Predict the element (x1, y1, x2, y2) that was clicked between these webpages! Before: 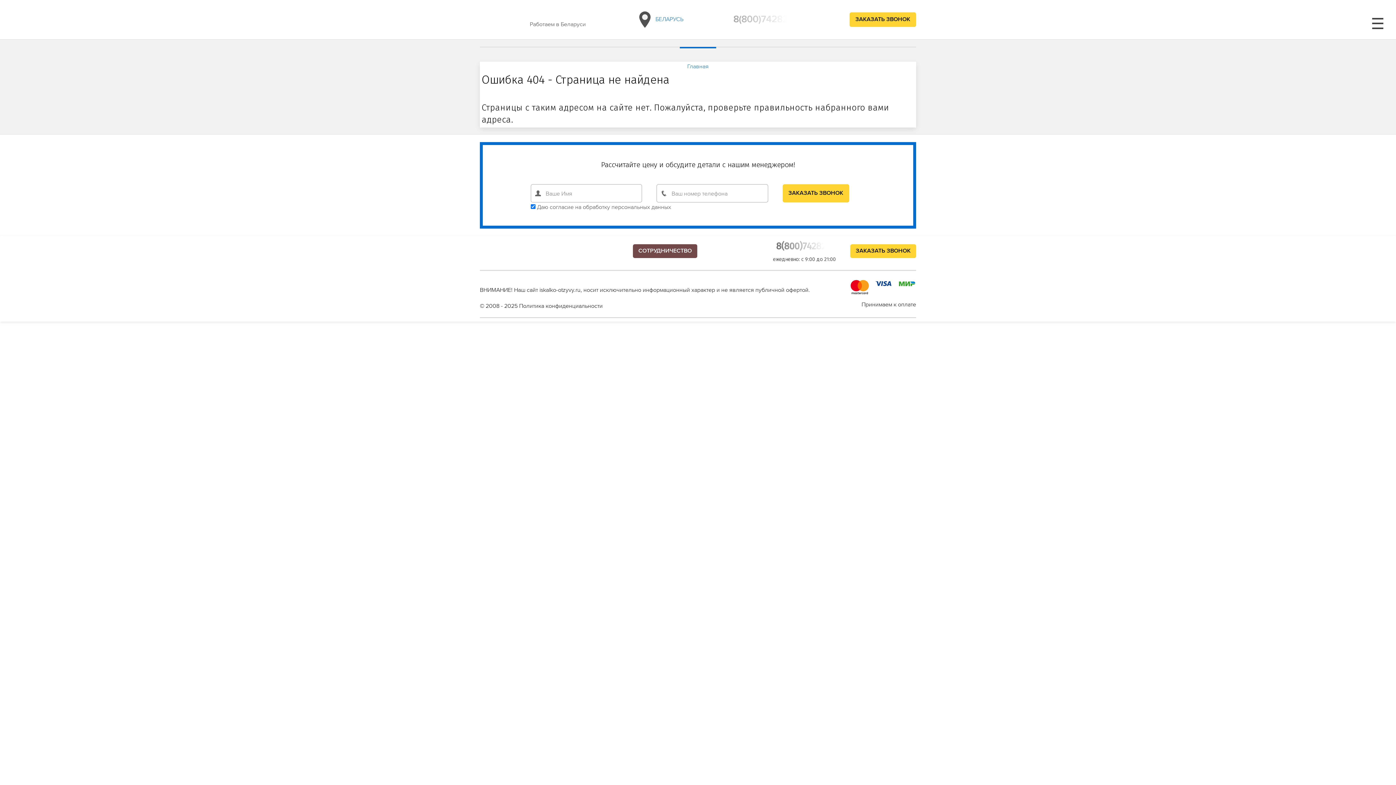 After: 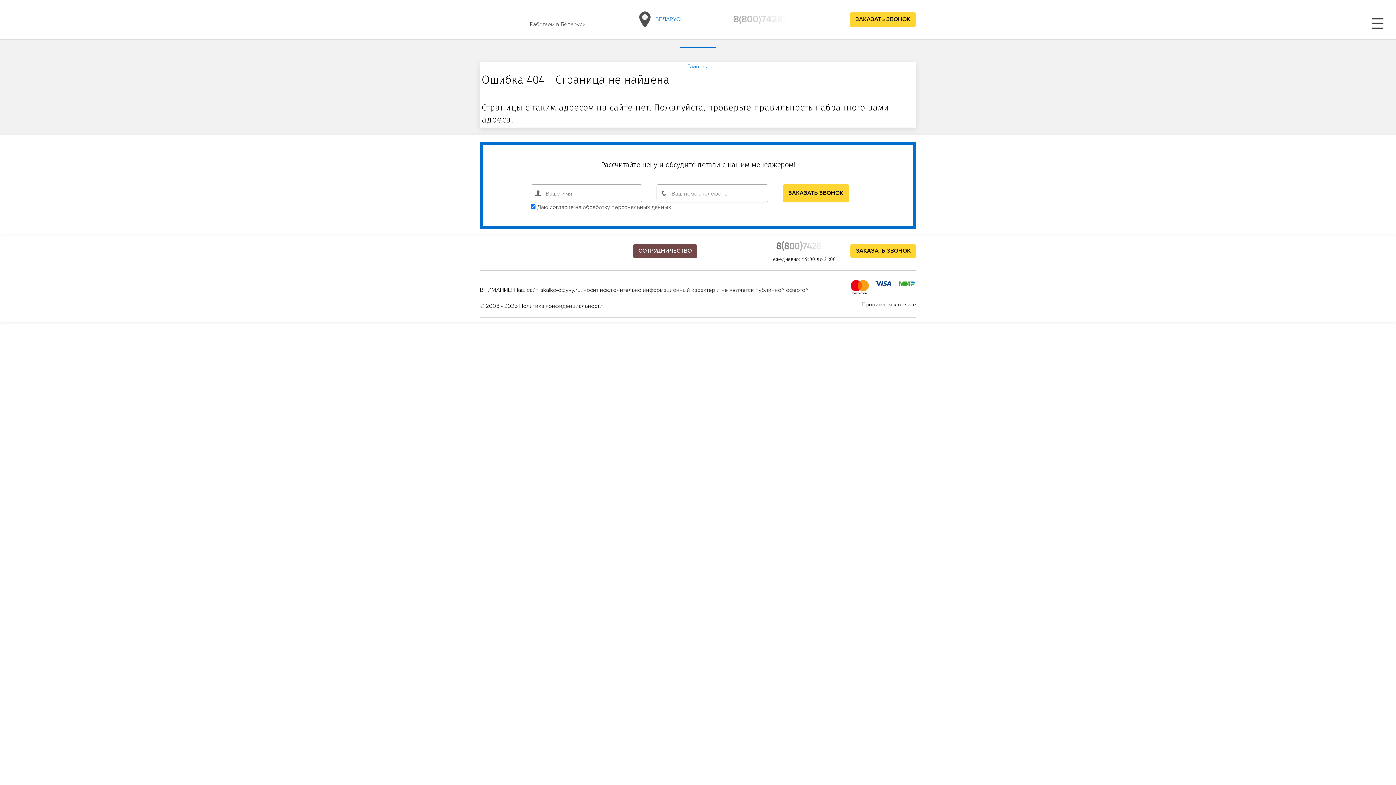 Action: label: СОТРУДНИЧЕСТВО bbox: (633, 244, 697, 258)